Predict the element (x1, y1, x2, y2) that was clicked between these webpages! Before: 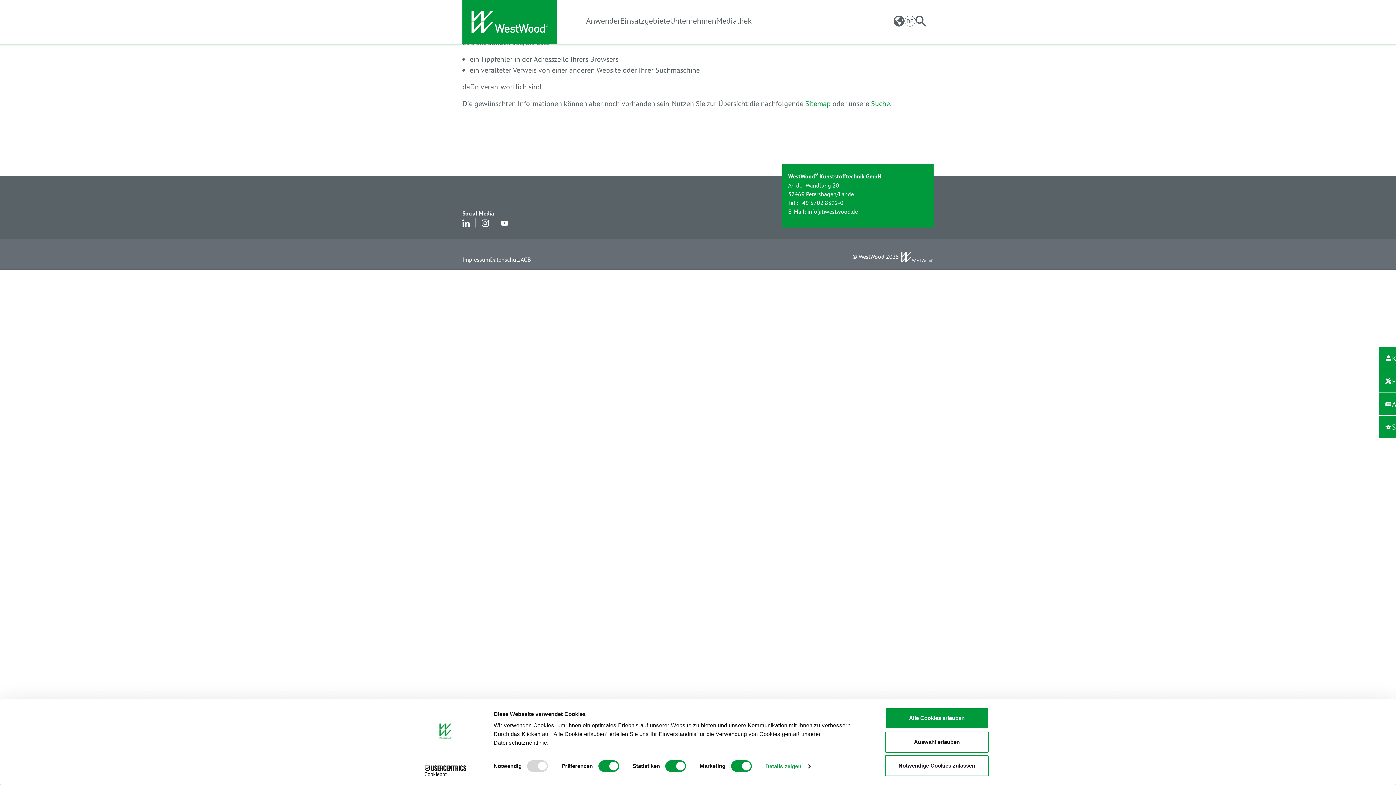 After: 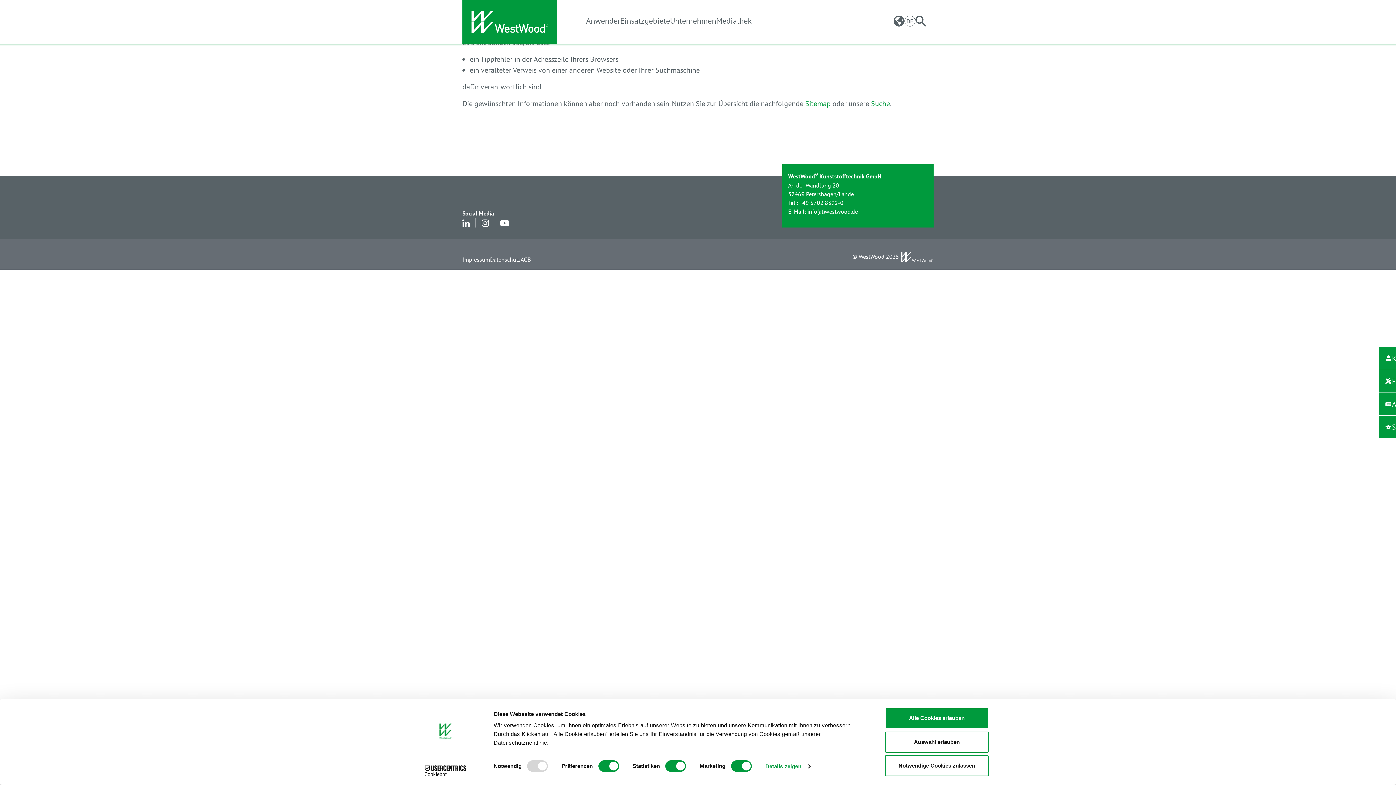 Action: bbox: (501, 218, 508, 227)